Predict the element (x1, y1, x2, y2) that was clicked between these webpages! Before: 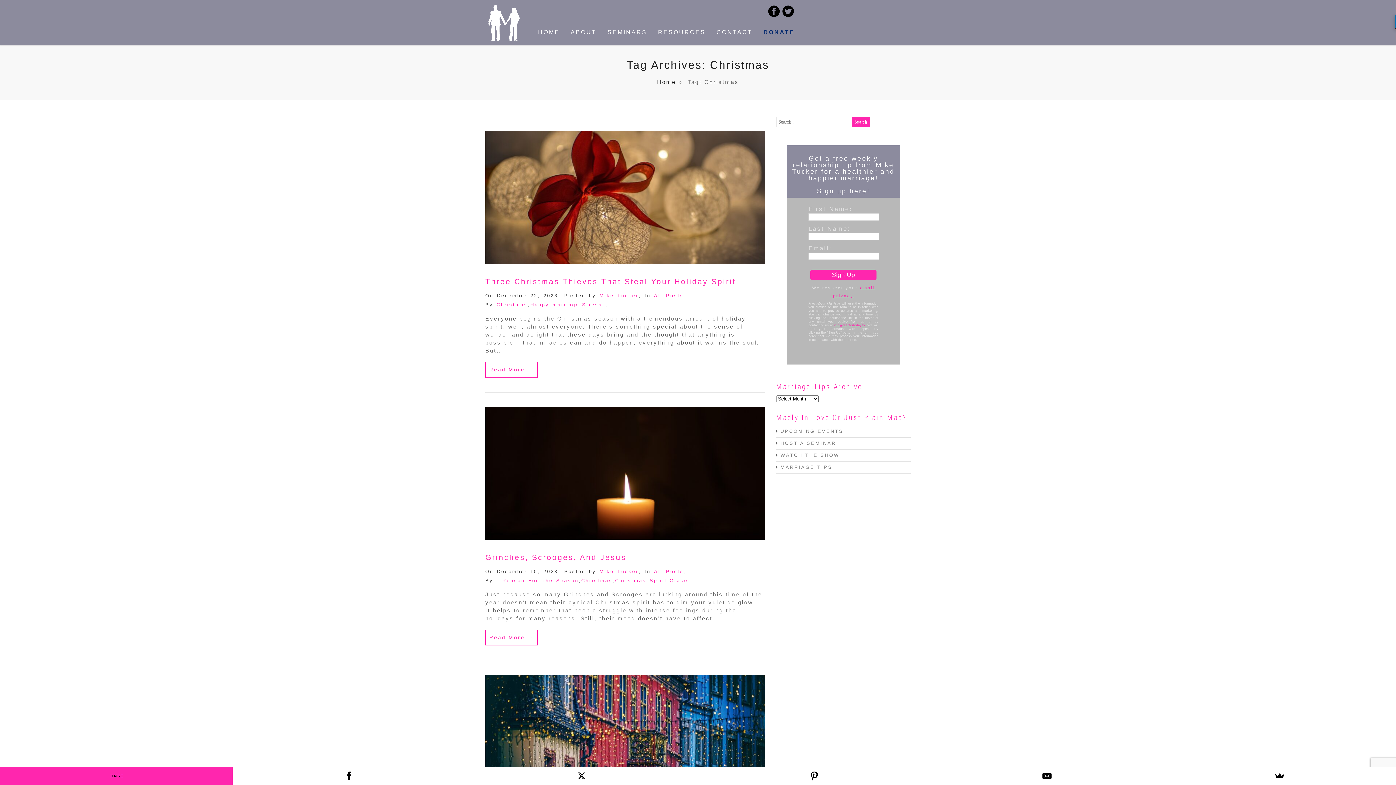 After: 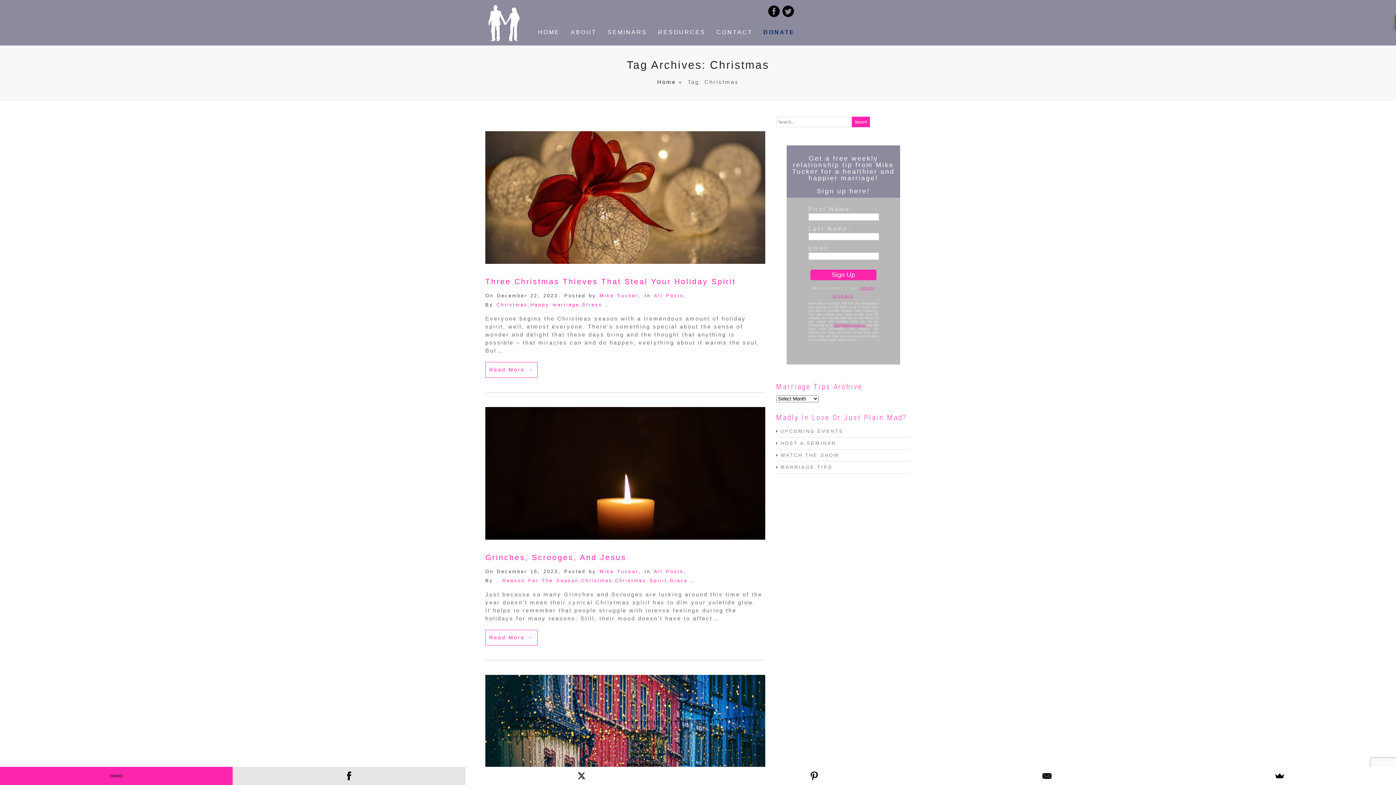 Action: bbox: (232, 767, 465, 785)